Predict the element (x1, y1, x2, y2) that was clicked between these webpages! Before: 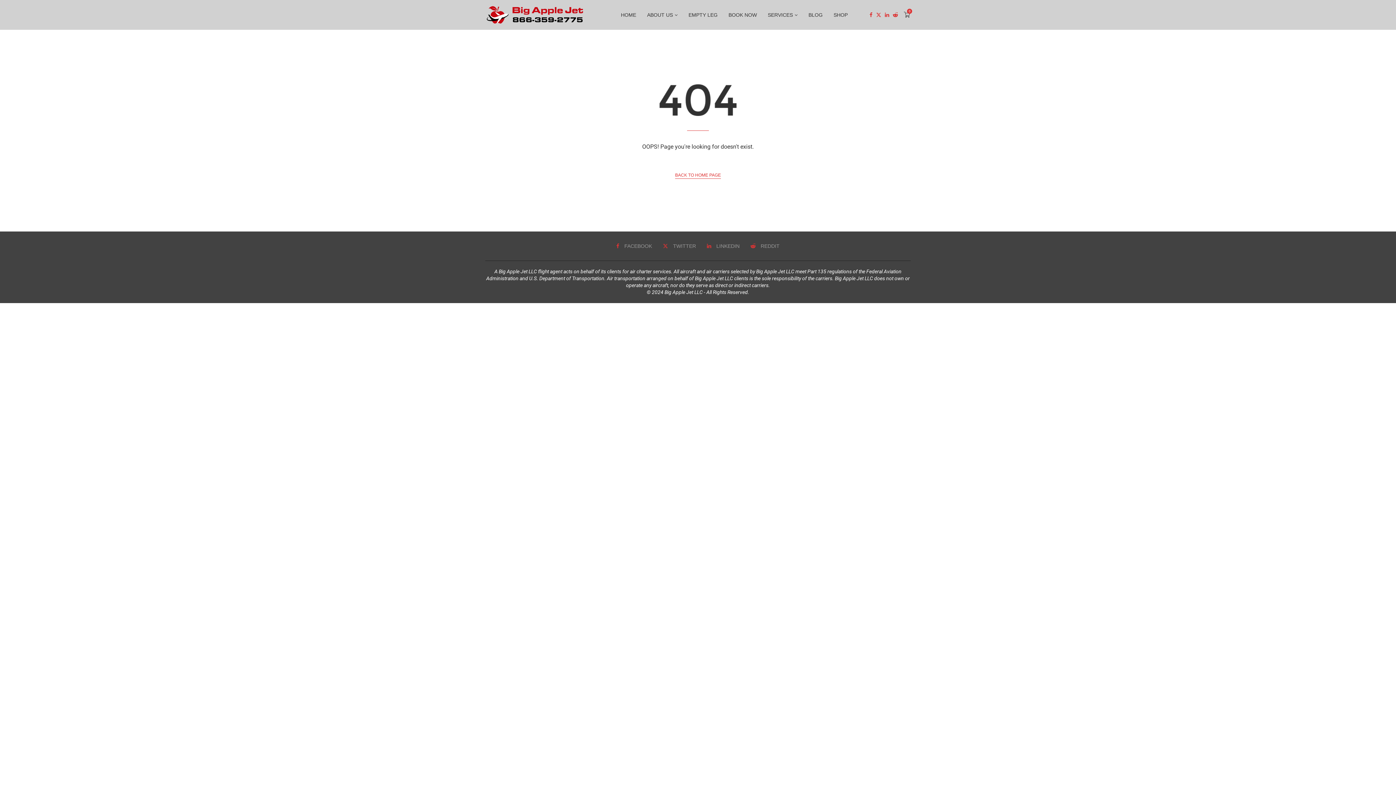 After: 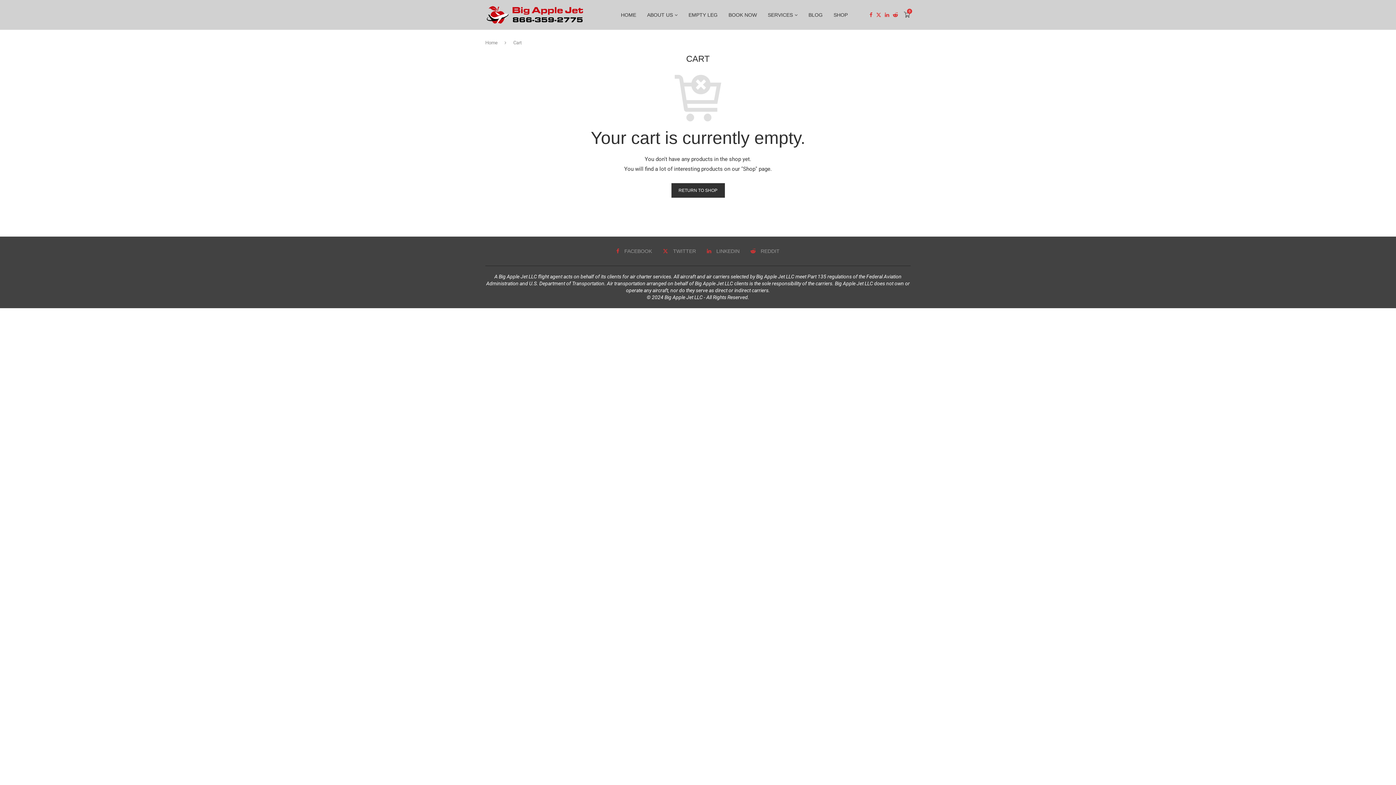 Action: label: 0 bbox: (903, 0, 910, 29)